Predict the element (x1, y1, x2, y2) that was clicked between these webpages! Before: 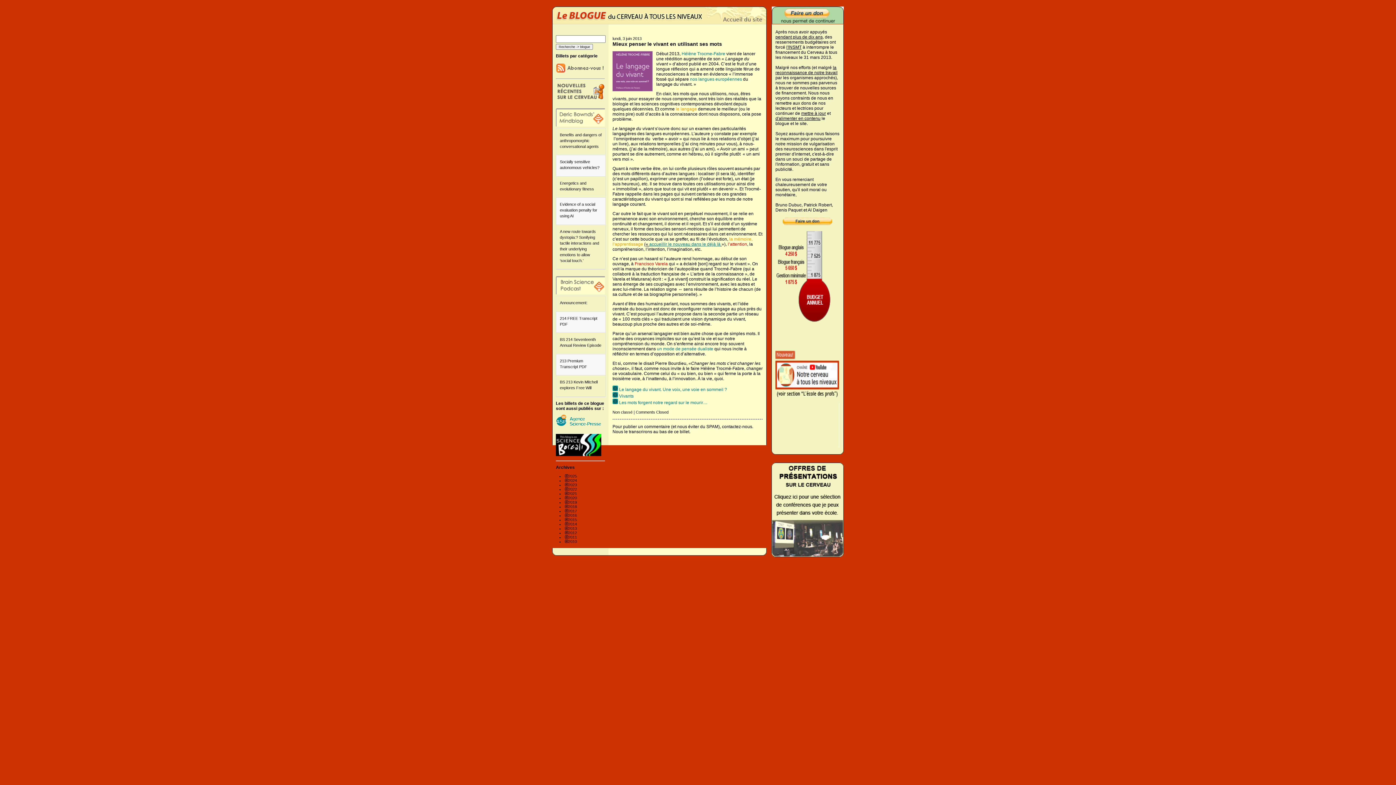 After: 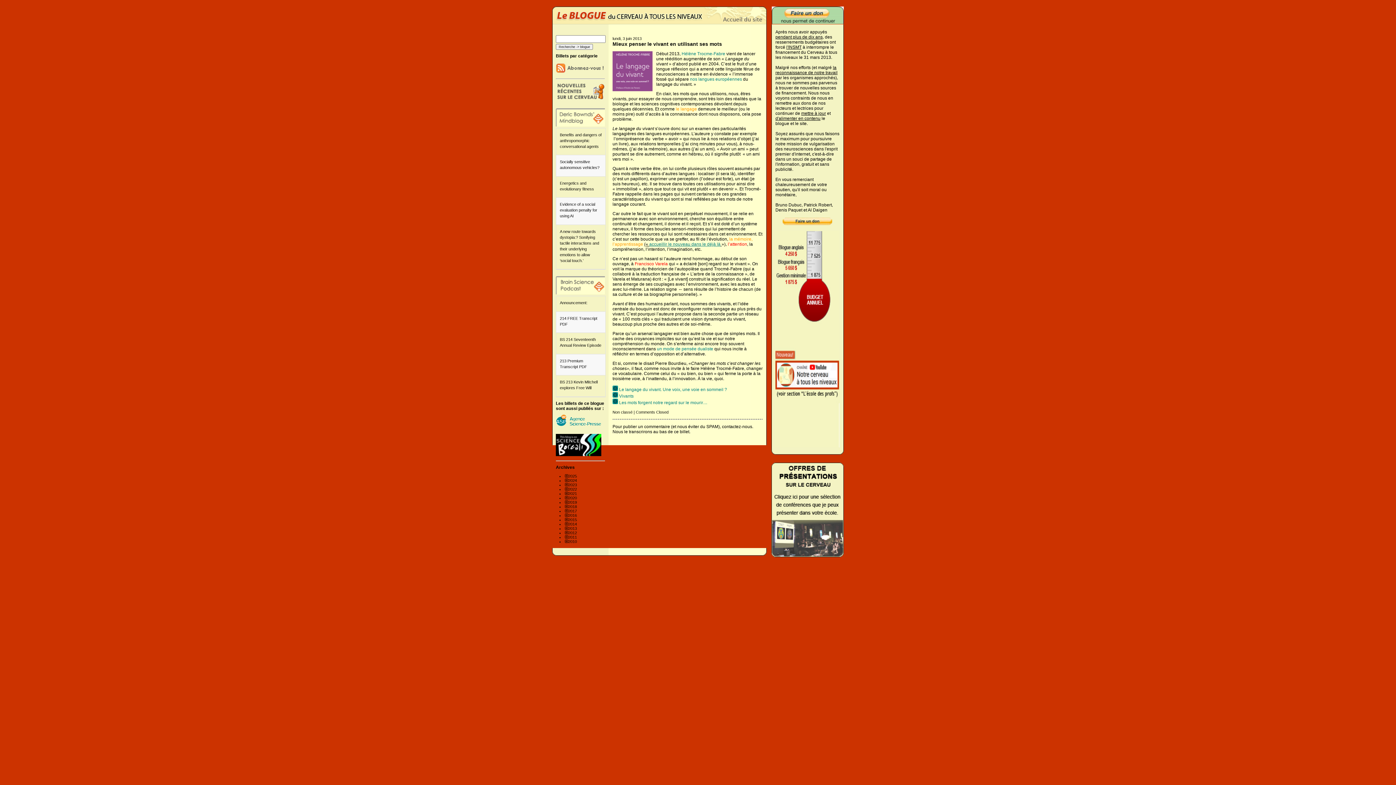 Action: bbox: (556, 121, 605, 127)